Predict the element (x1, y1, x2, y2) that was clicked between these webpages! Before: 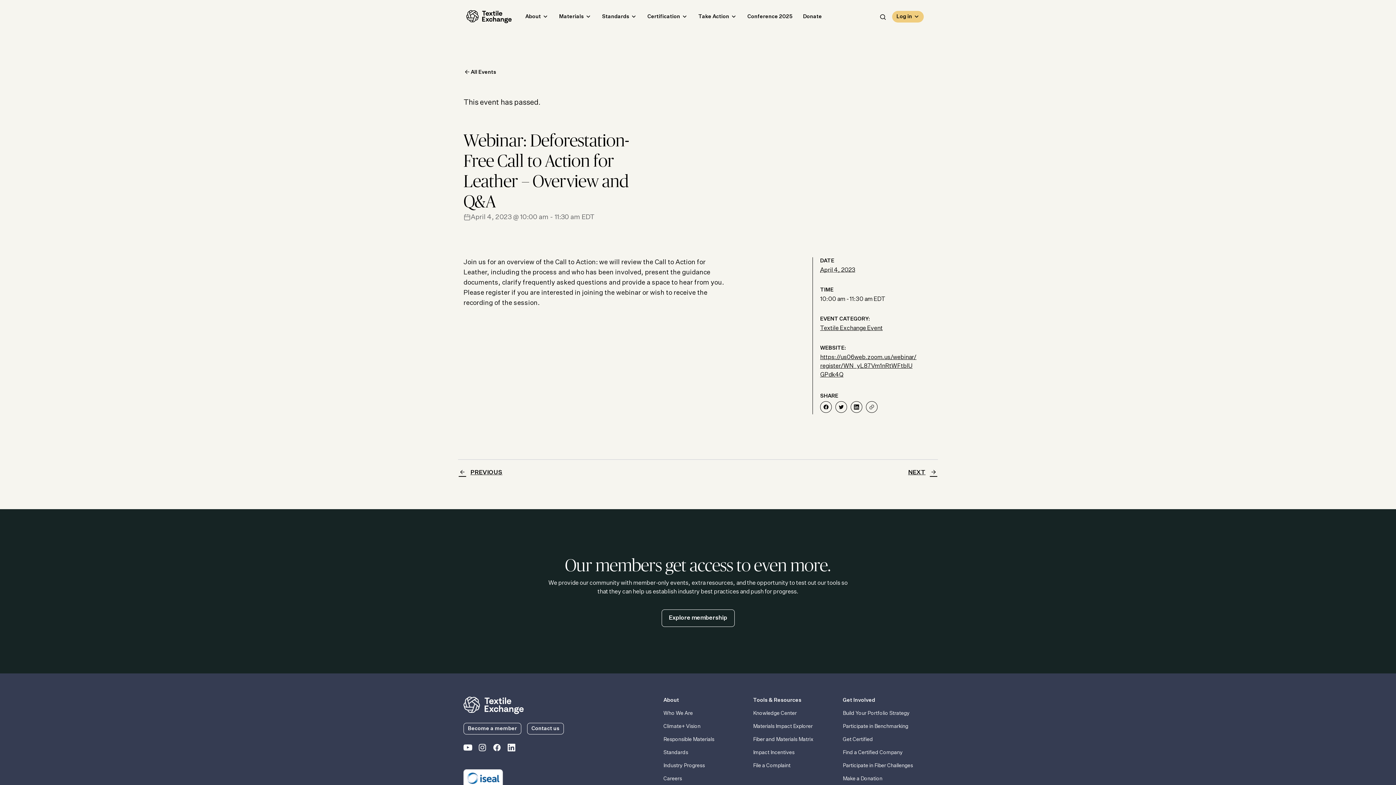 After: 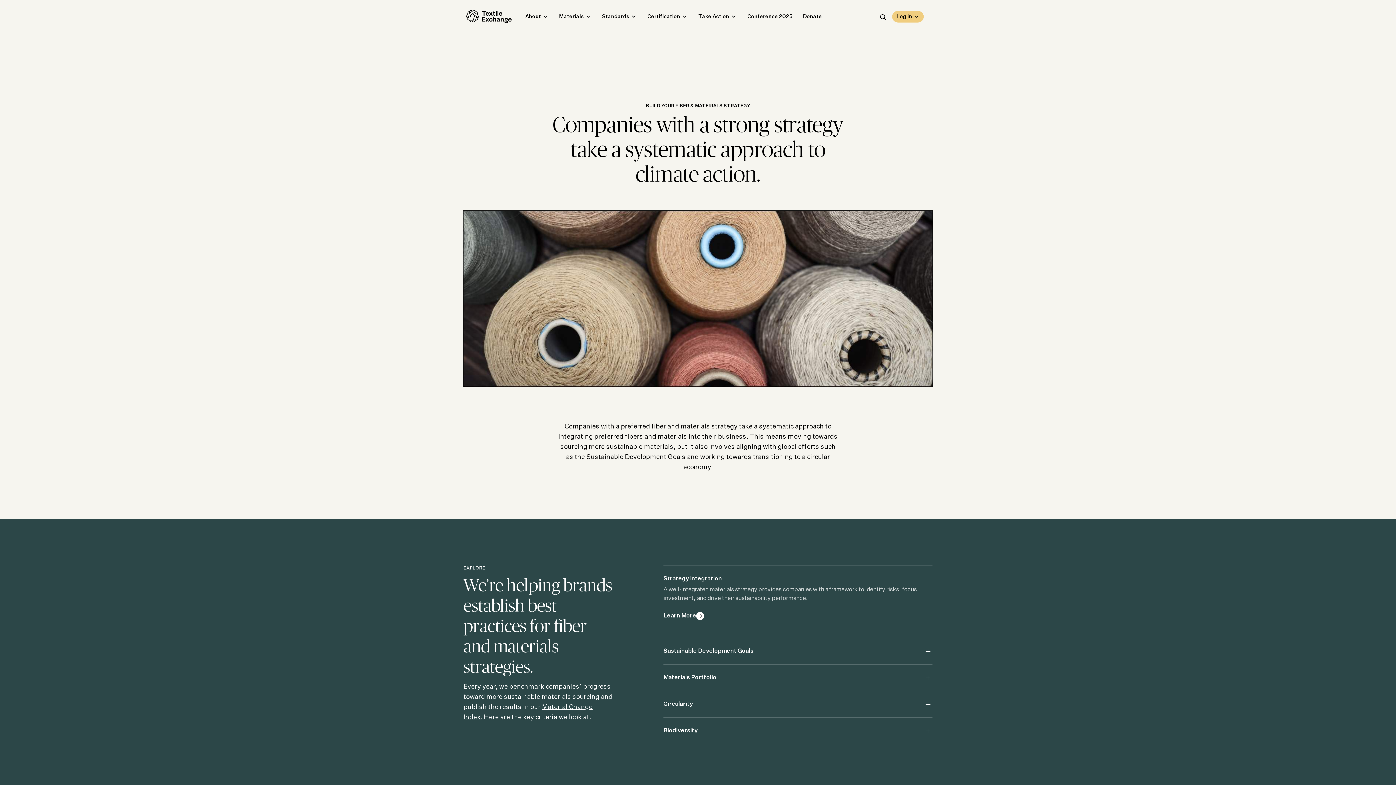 Action: bbox: (843, 710, 927, 717) label: Build Your Portfolio Strategy